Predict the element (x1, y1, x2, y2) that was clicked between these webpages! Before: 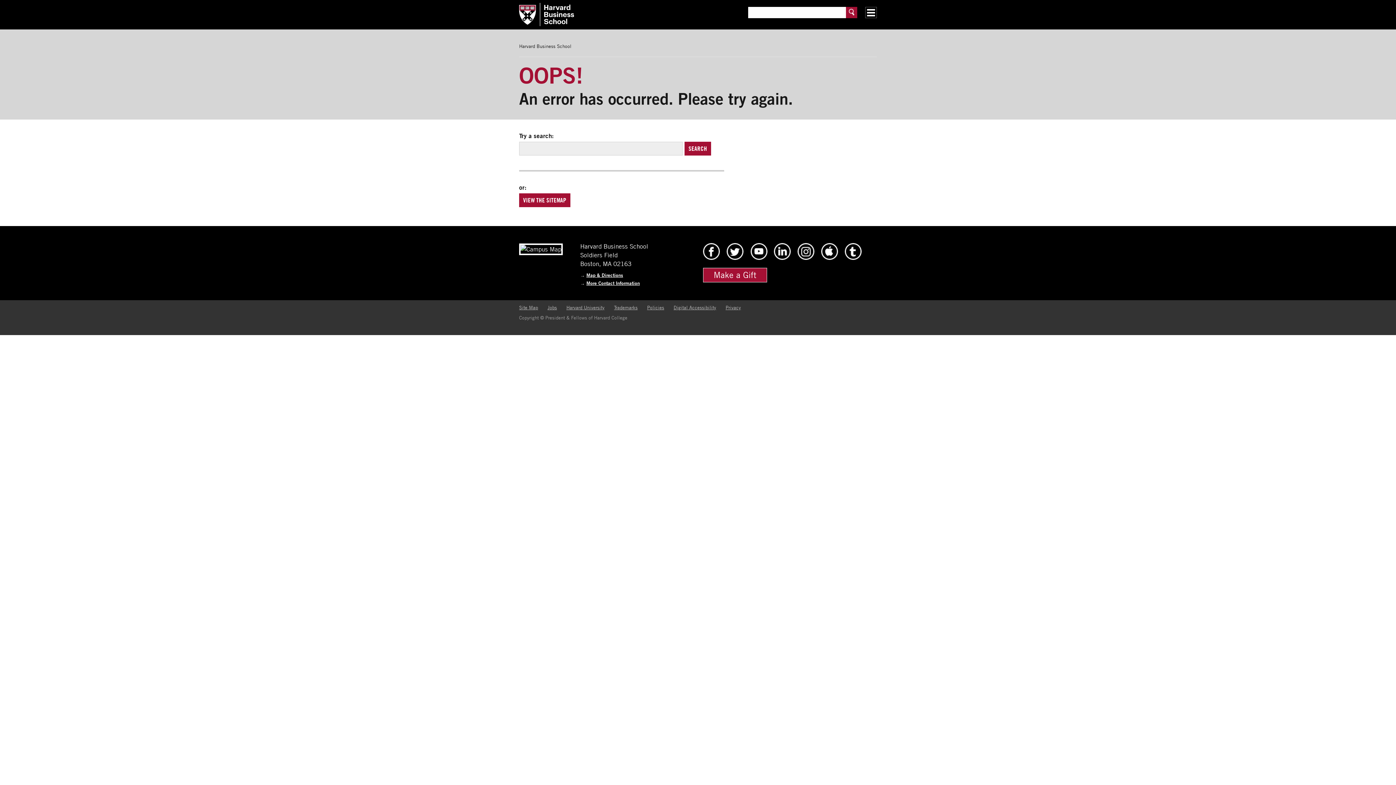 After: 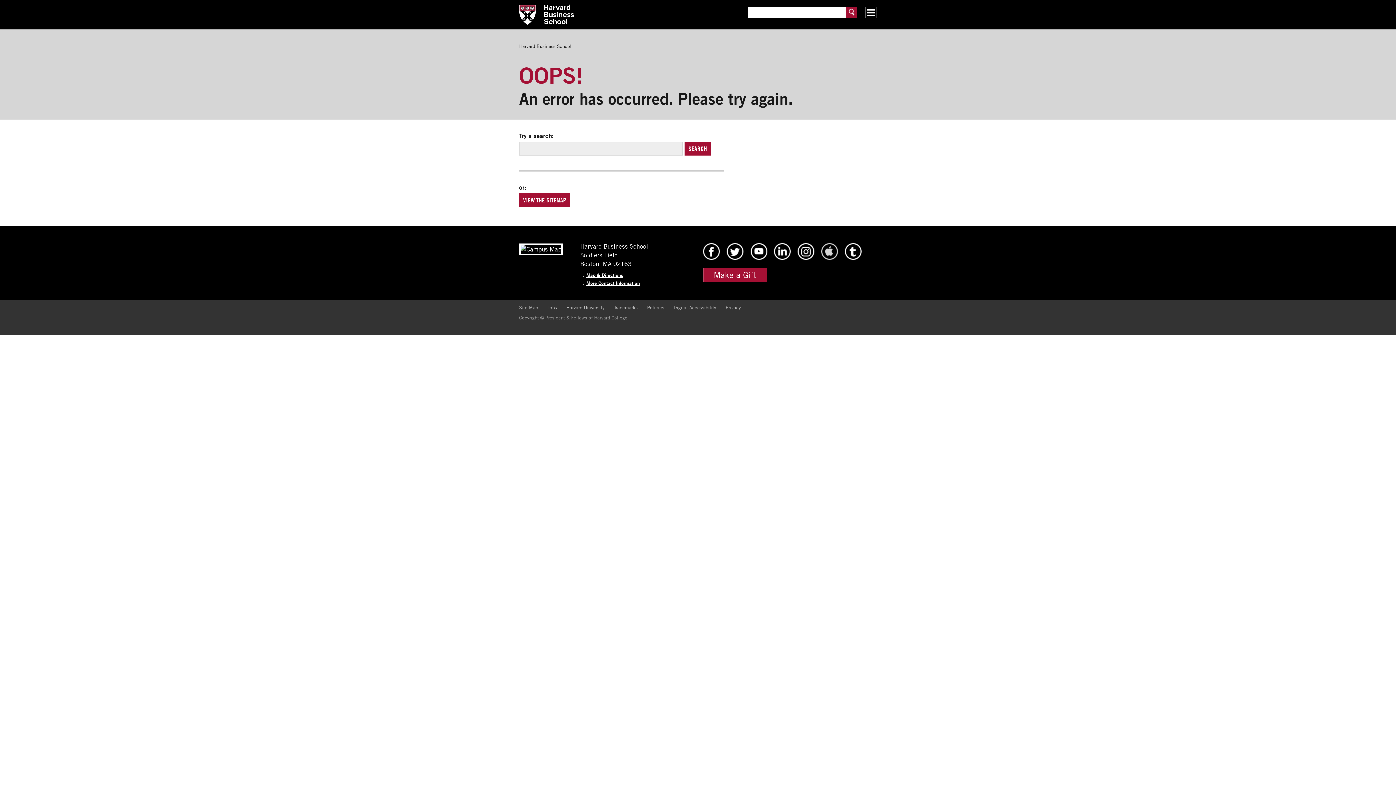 Action: bbox: (821, 254, 838, 261) label: HBS iTunes